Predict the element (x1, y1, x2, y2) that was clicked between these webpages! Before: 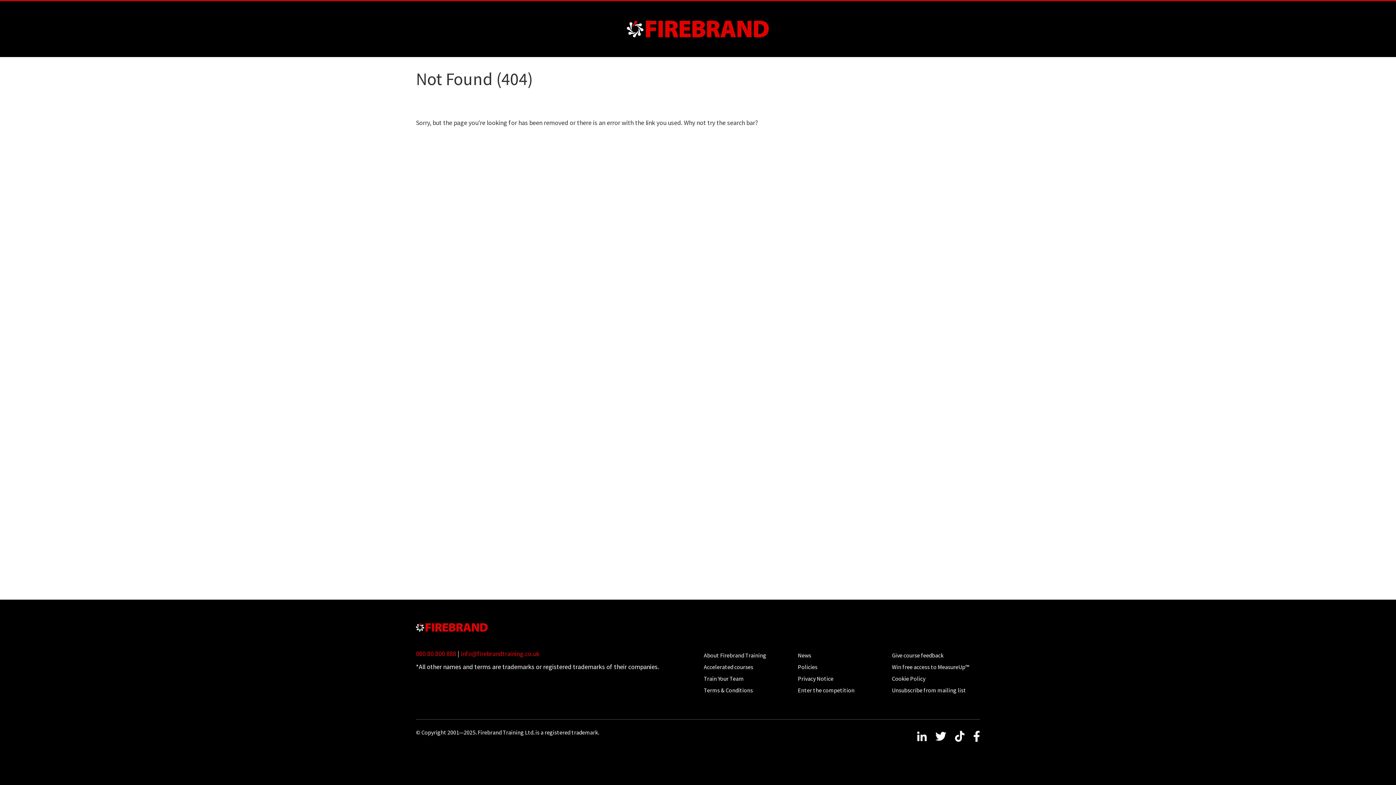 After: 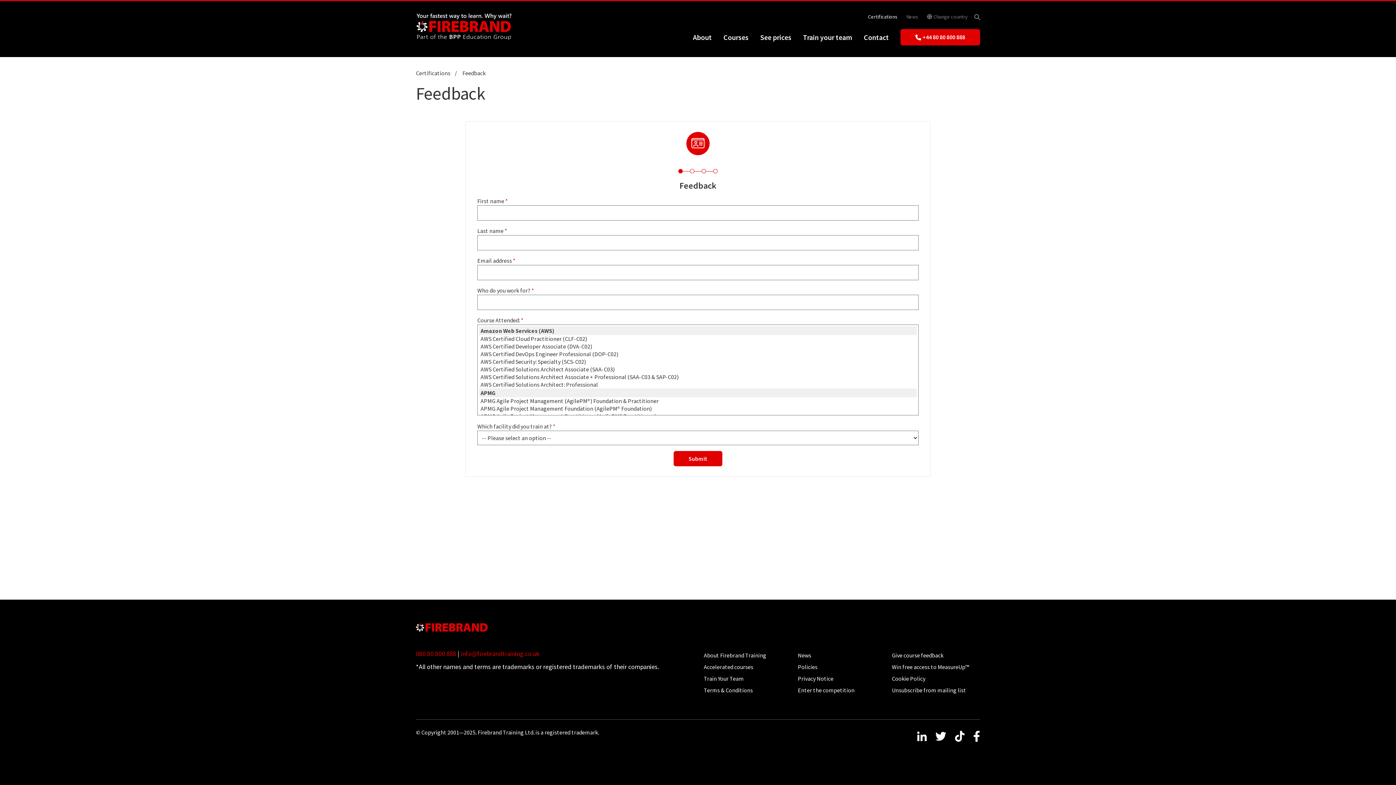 Action: label: Give course feedback bbox: (892, 652, 943, 659)